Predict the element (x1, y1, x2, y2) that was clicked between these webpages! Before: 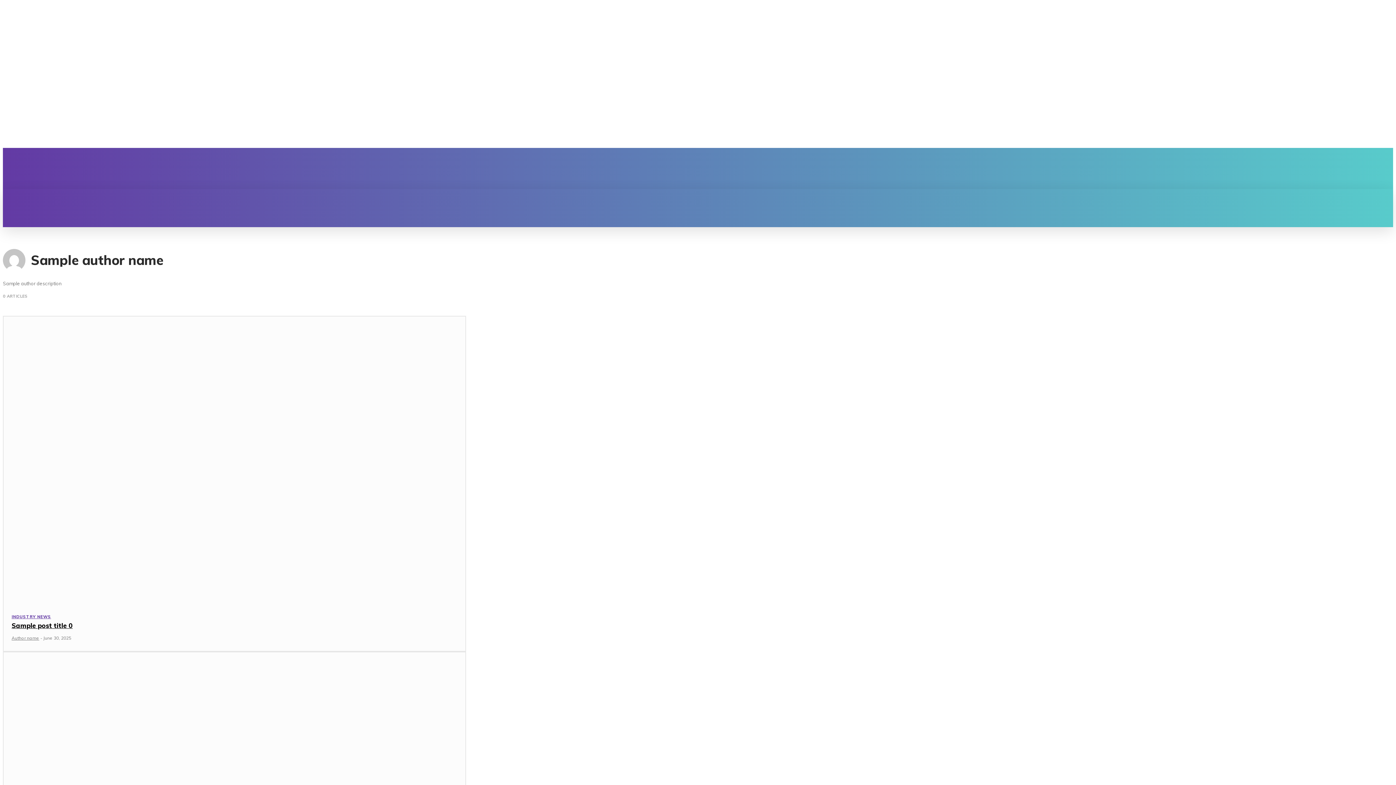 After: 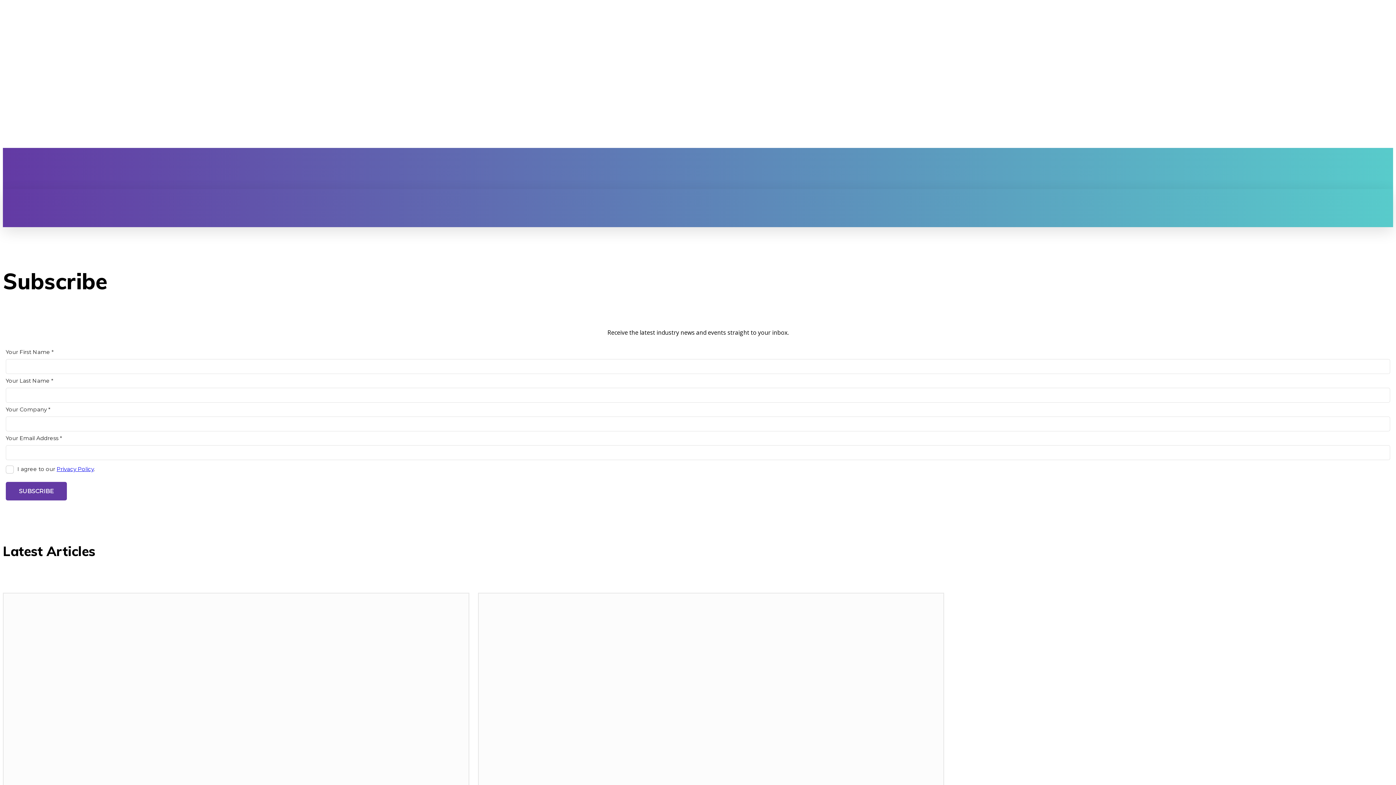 Action: label: SUBSCRIBE bbox: (1305, 206, 1356, 227)